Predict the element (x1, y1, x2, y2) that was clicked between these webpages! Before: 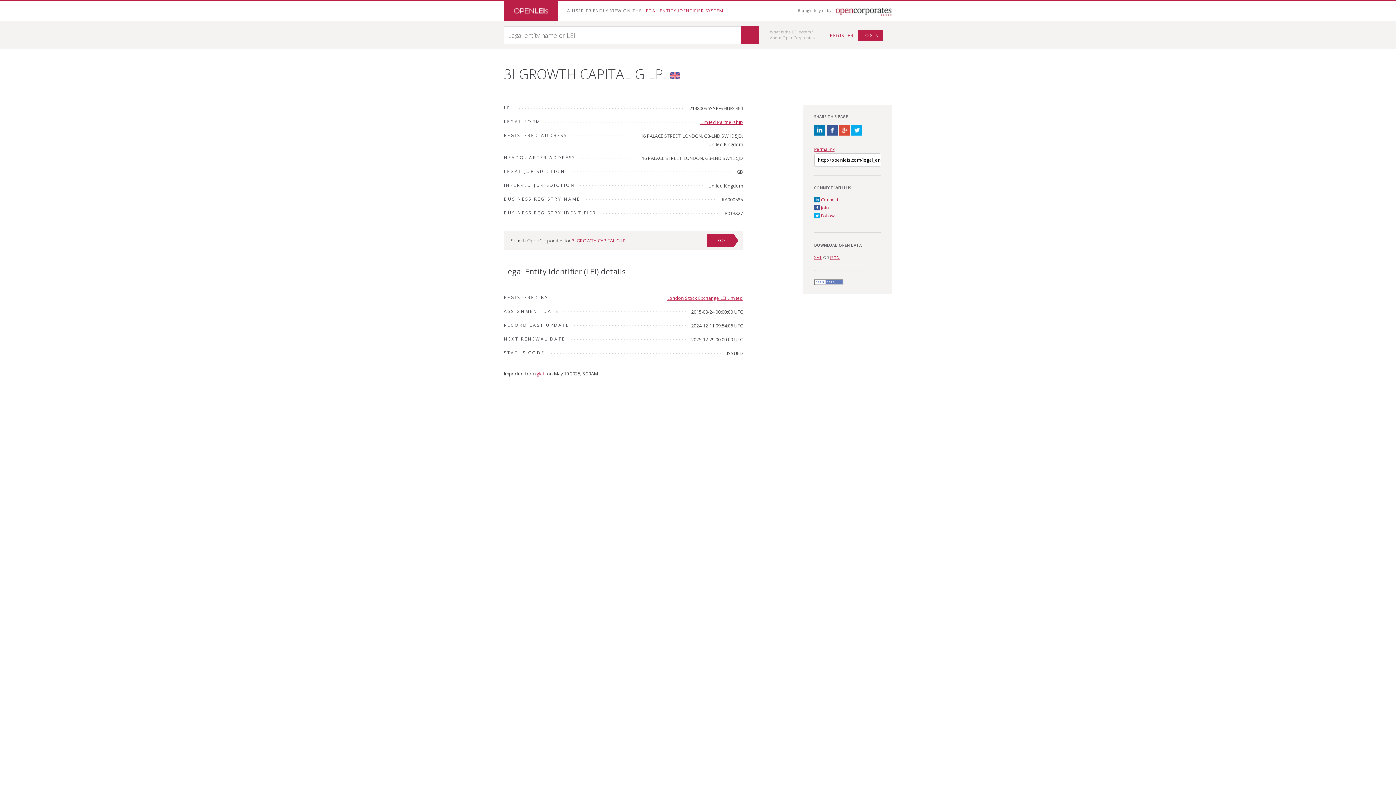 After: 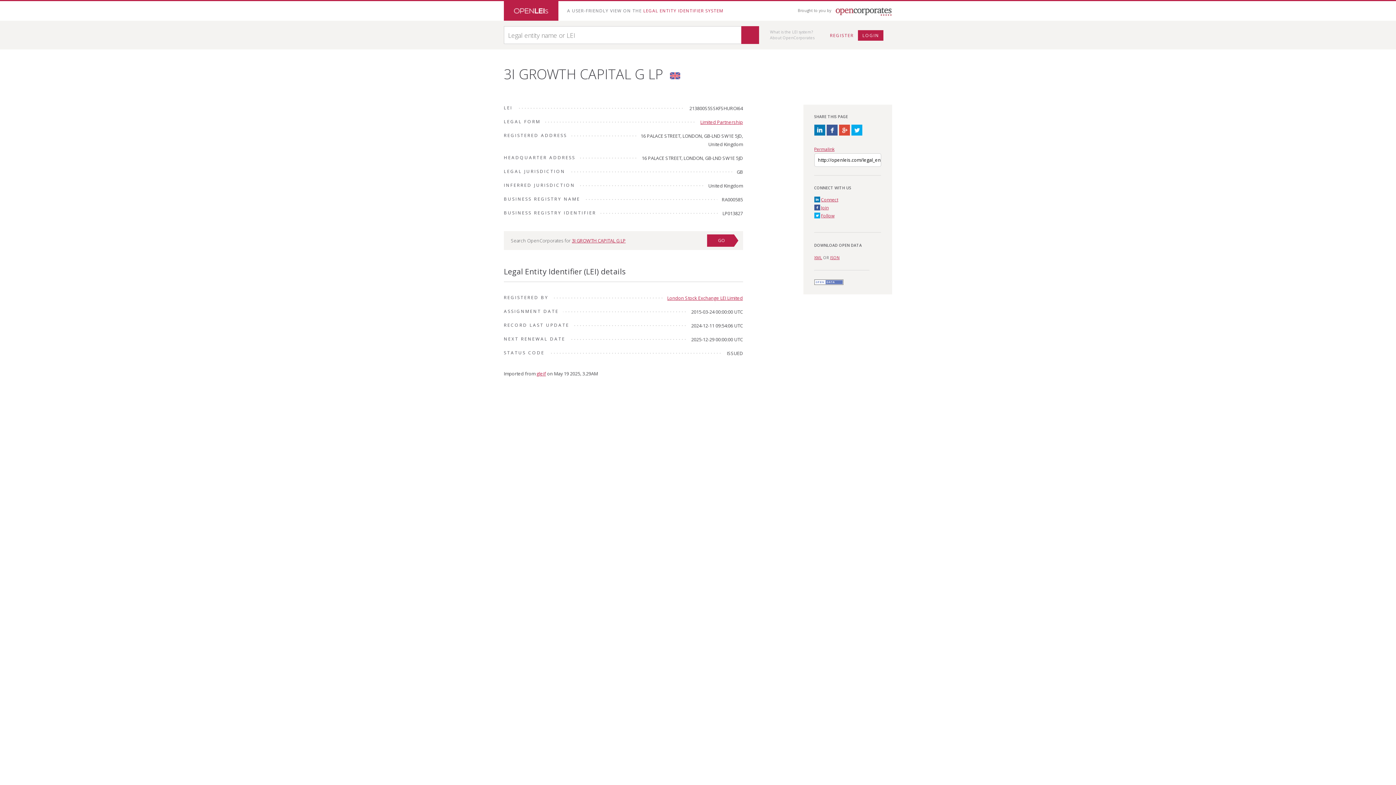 Action: bbox: (851, 129, 862, 136)